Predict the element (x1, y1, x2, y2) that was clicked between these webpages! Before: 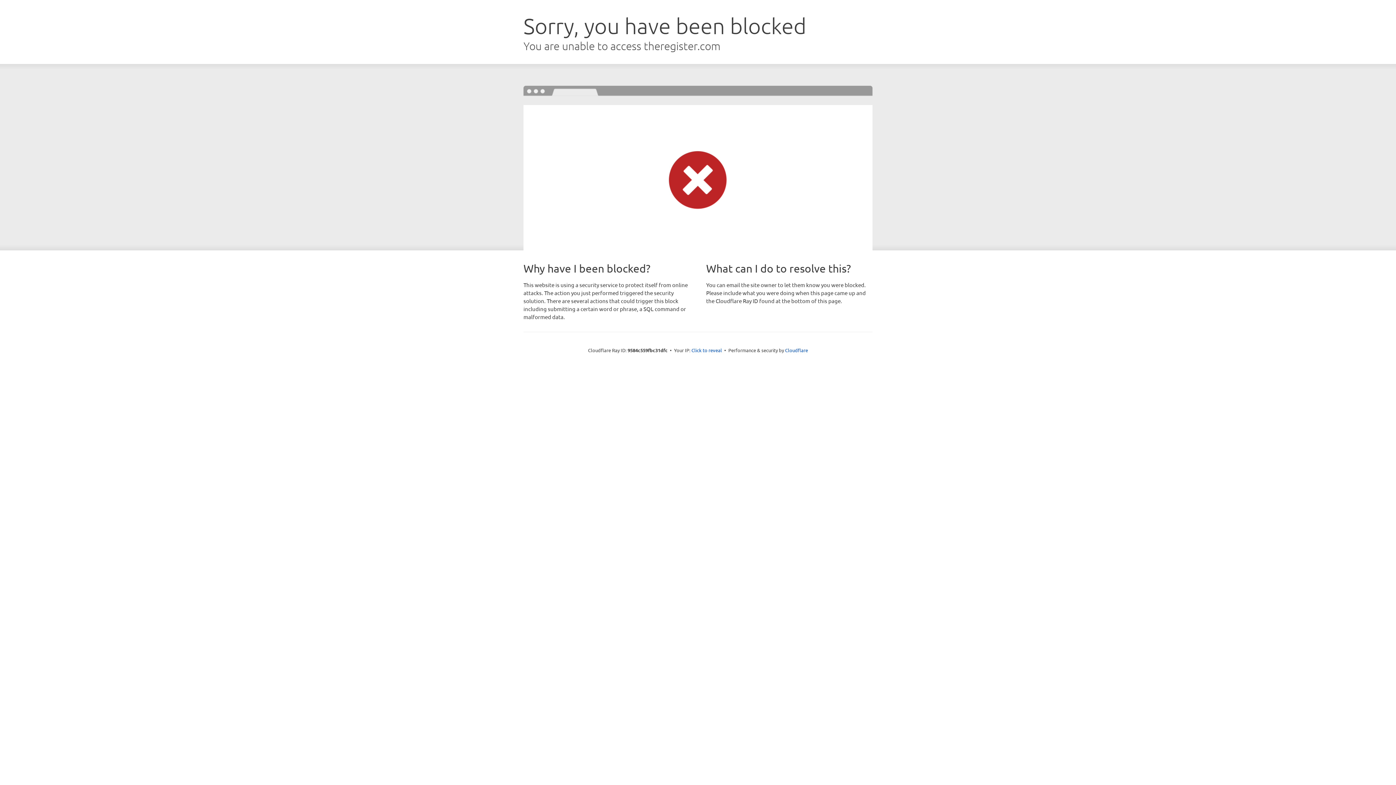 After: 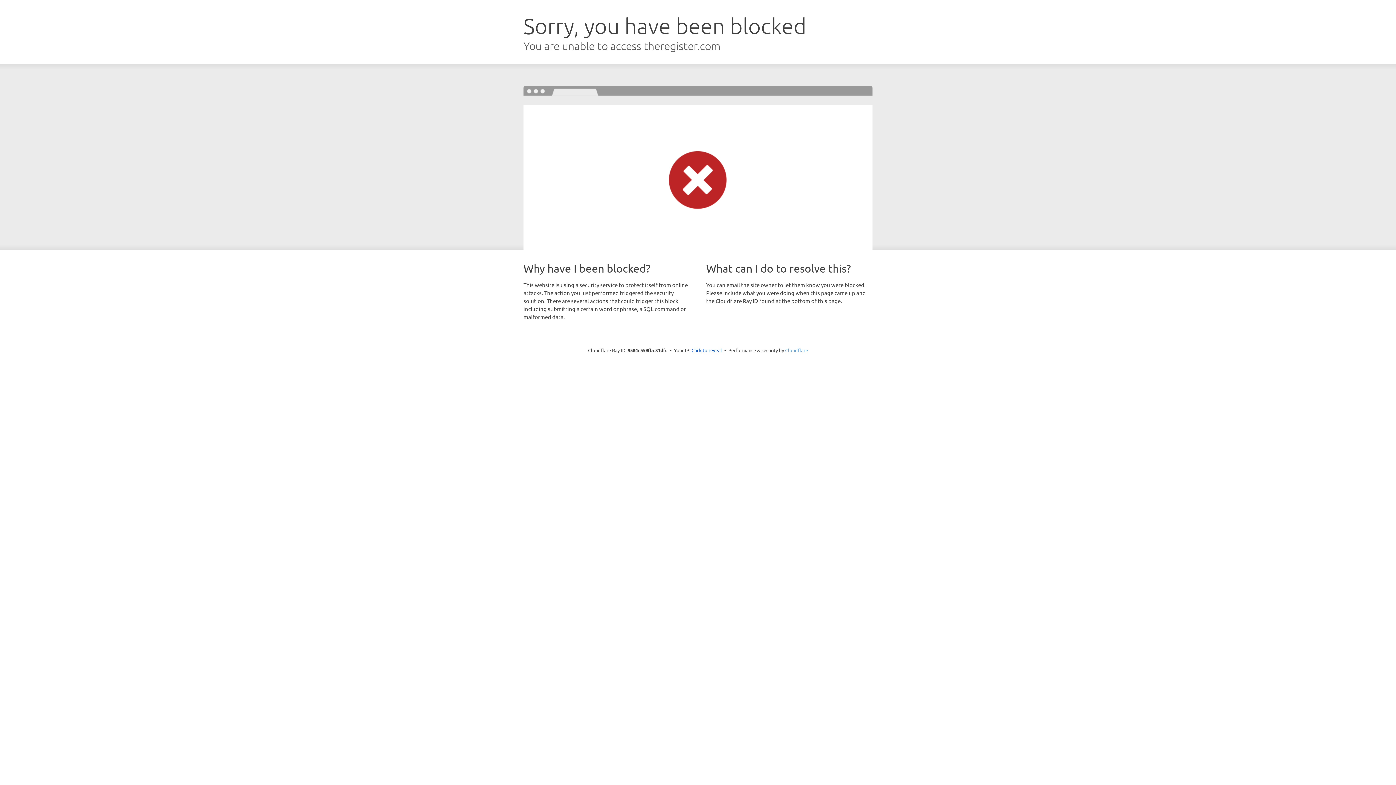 Action: bbox: (785, 347, 808, 353) label: Cloudflare